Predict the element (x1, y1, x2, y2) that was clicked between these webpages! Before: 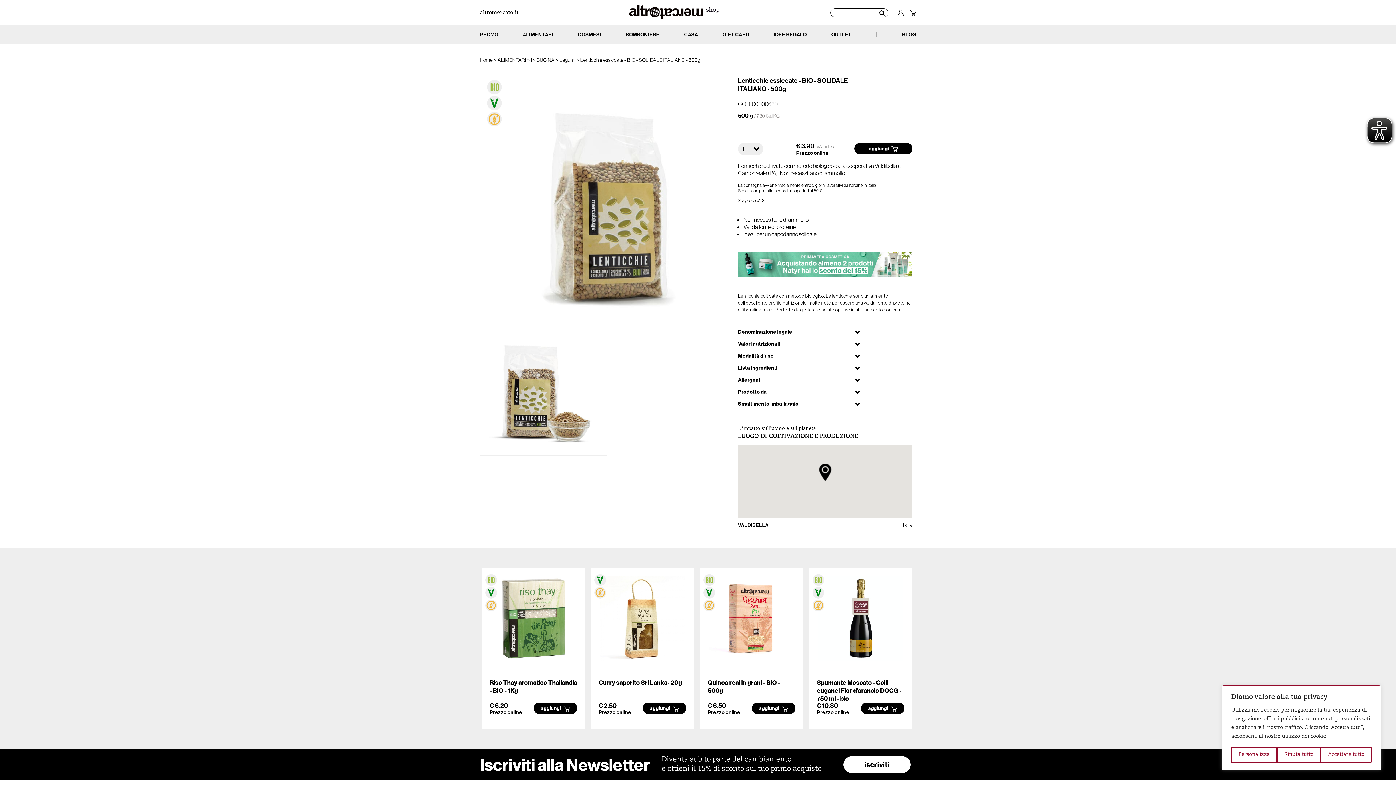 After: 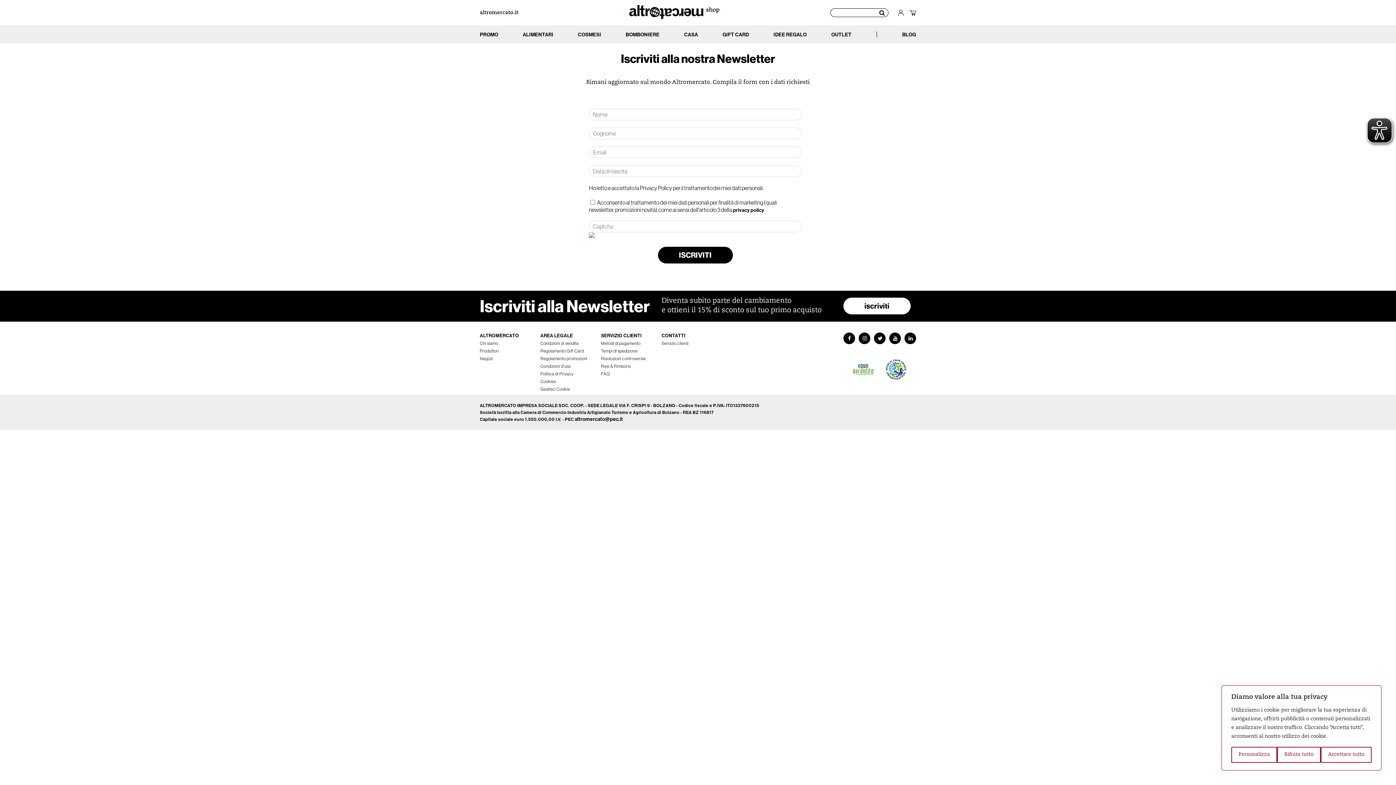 Action: label: iscriviti bbox: (843, 756, 910, 773)